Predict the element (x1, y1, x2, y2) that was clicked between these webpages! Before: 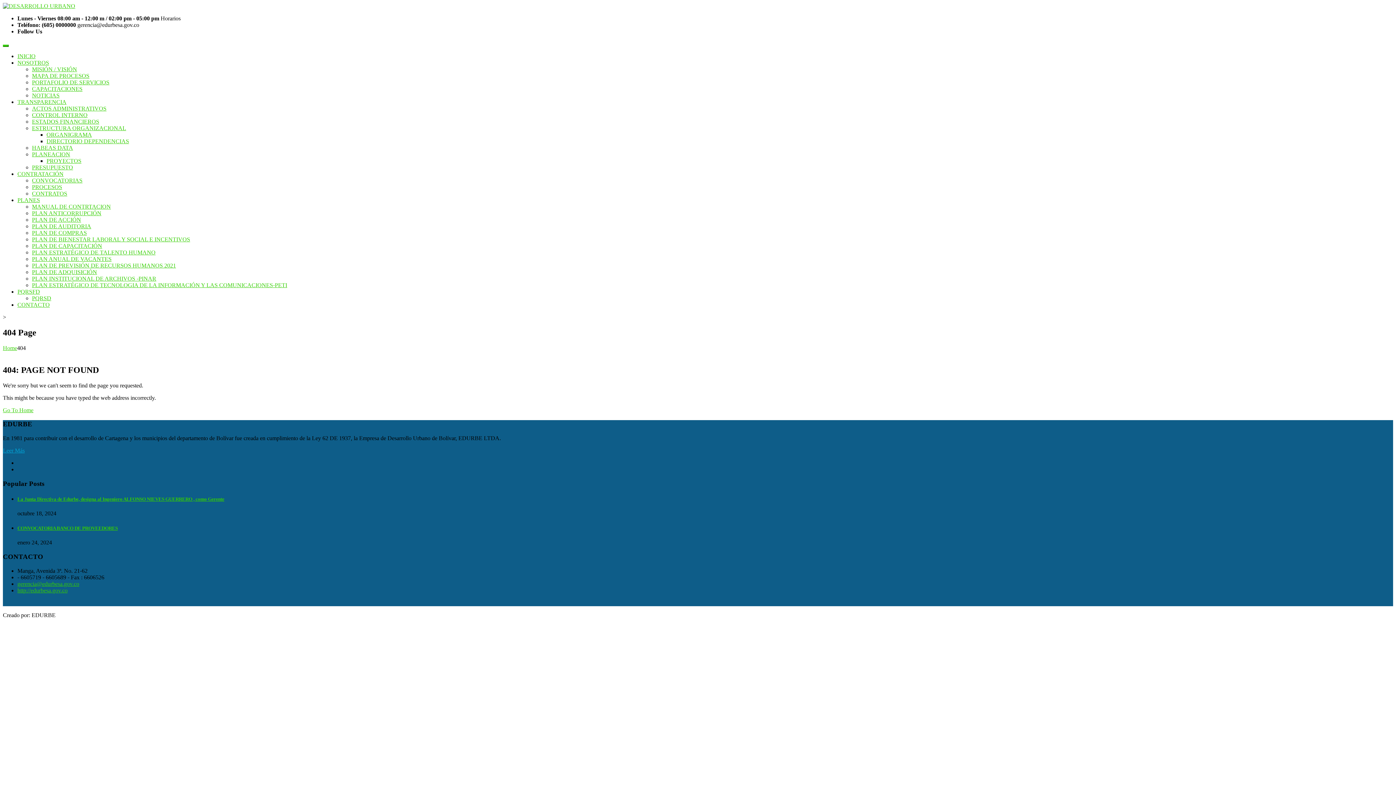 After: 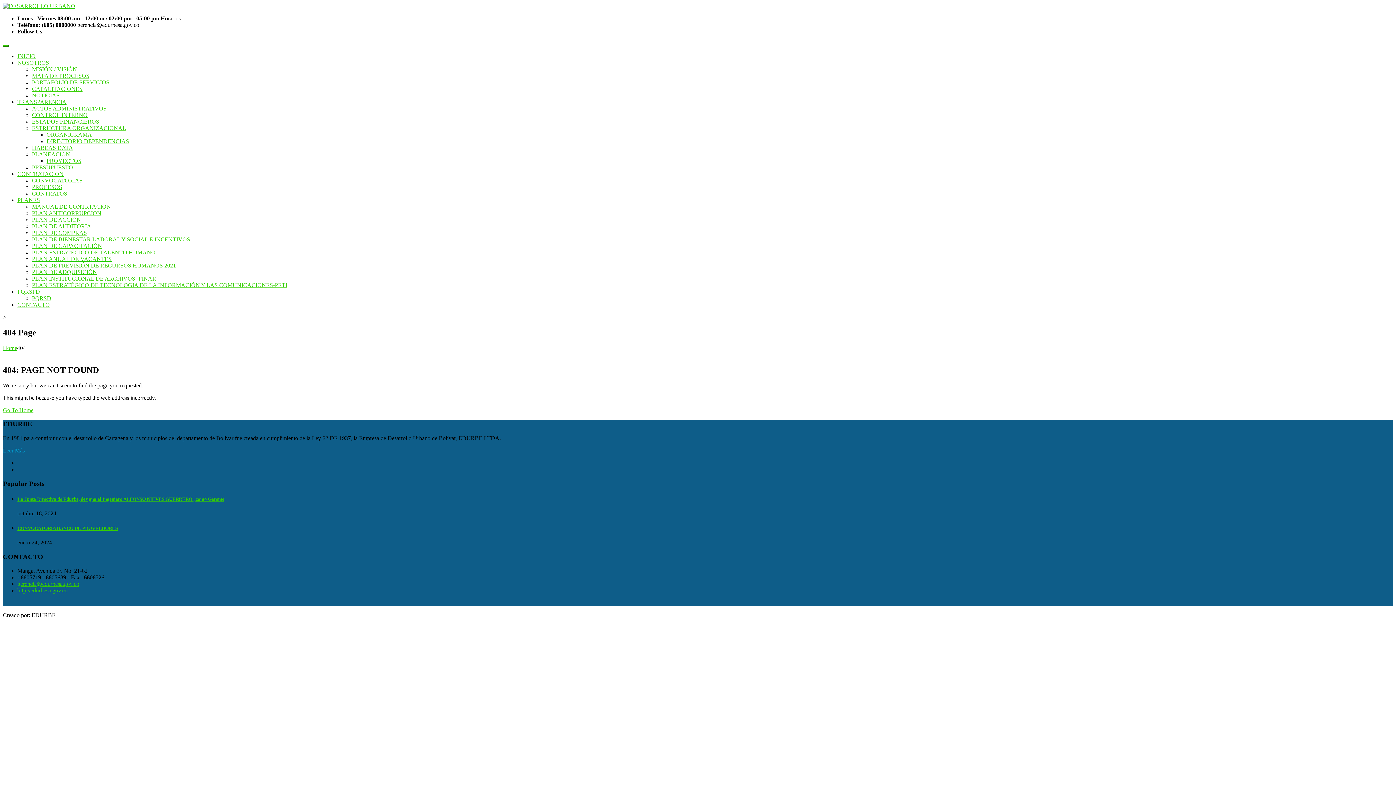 Action: label: TRANSPARENCIA bbox: (17, 98, 66, 105)